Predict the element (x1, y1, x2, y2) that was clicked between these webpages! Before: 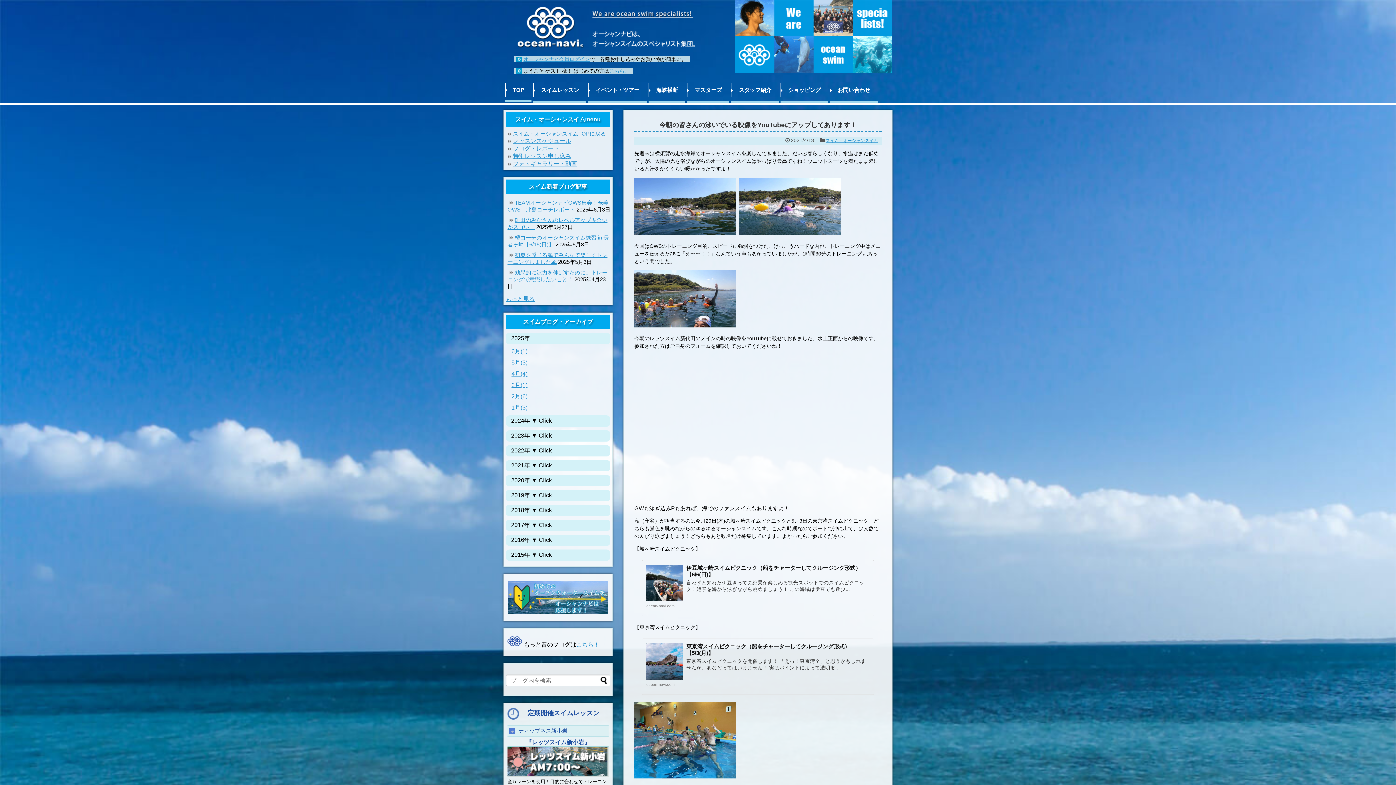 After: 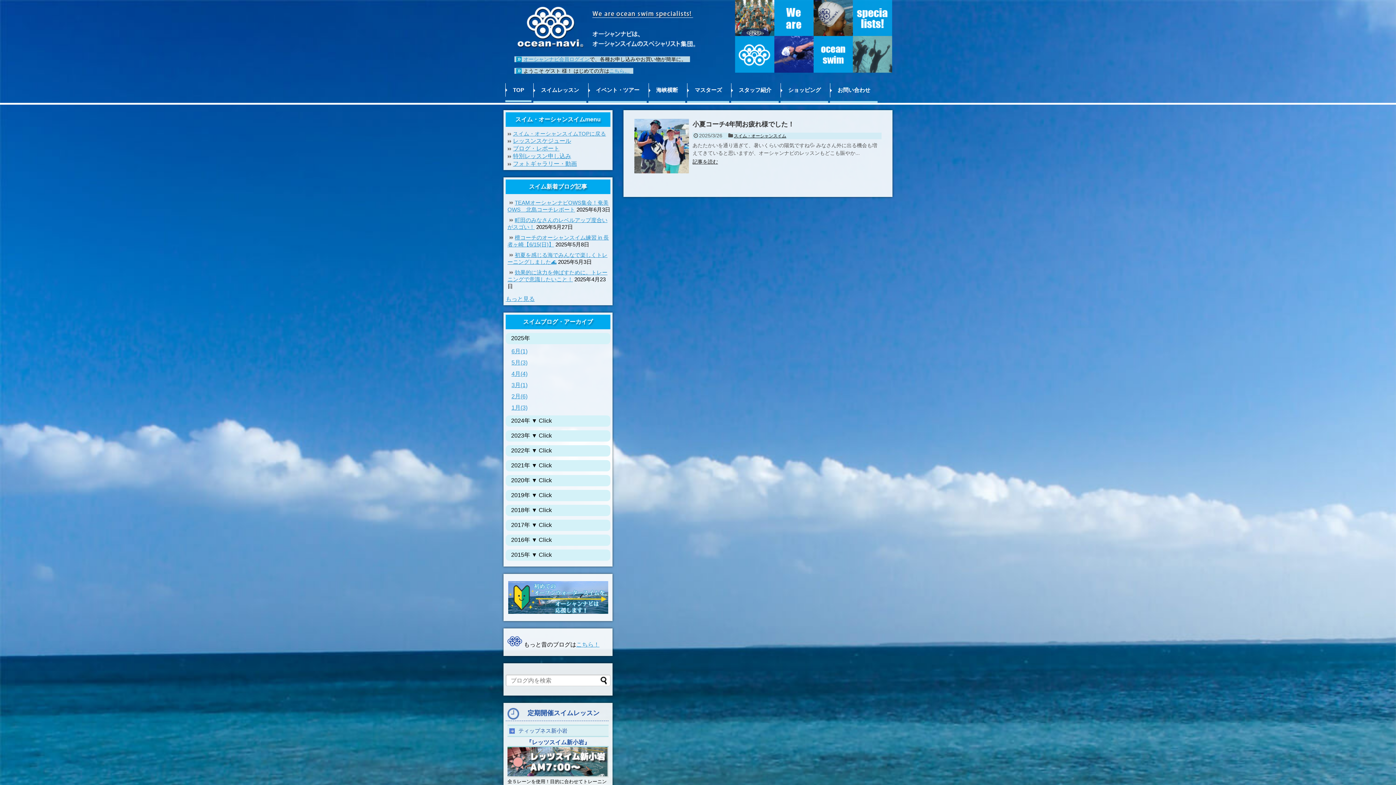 Action: label: 3月(1) bbox: (511, 382, 527, 388)